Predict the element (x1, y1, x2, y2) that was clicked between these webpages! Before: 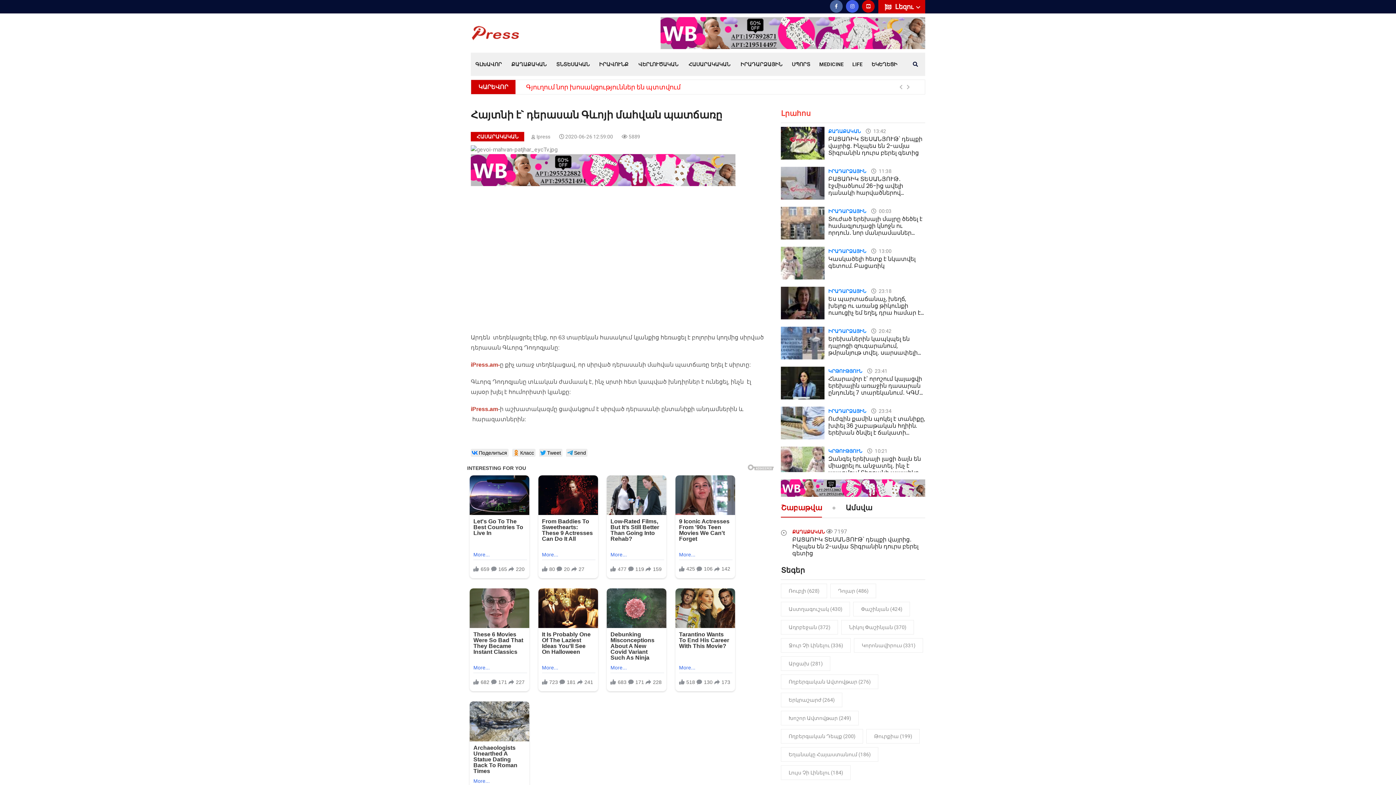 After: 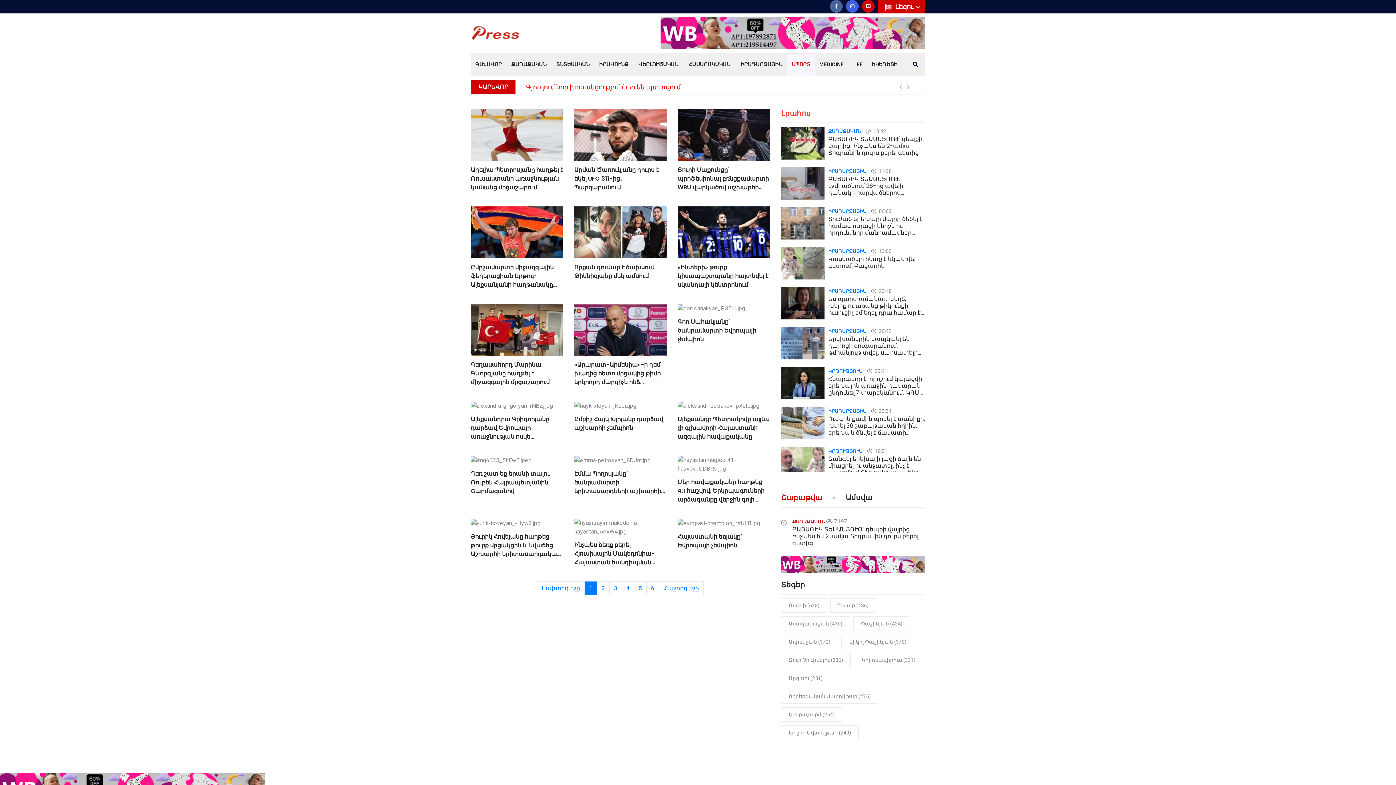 Action: label: ՍՊՈՐՏ bbox: (787, 52, 814, 76)